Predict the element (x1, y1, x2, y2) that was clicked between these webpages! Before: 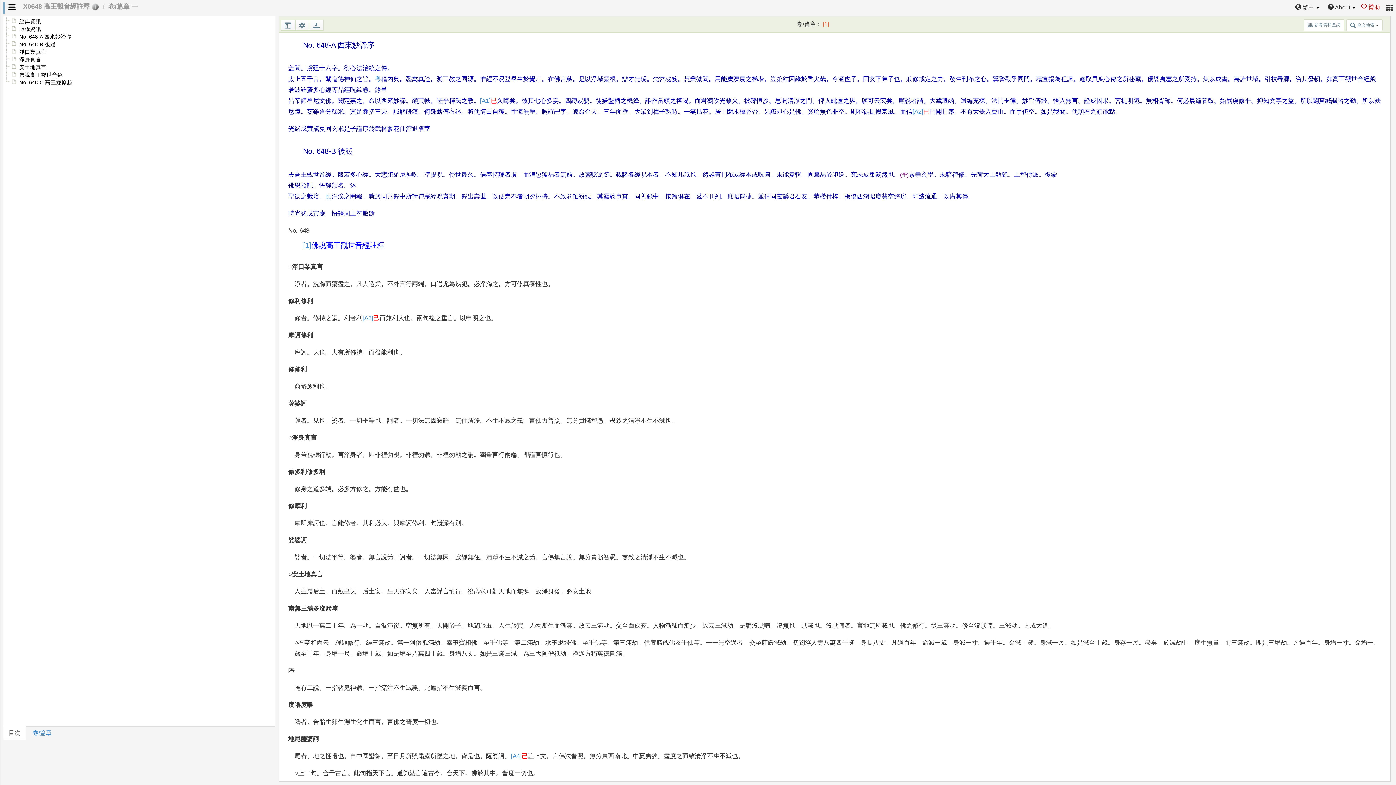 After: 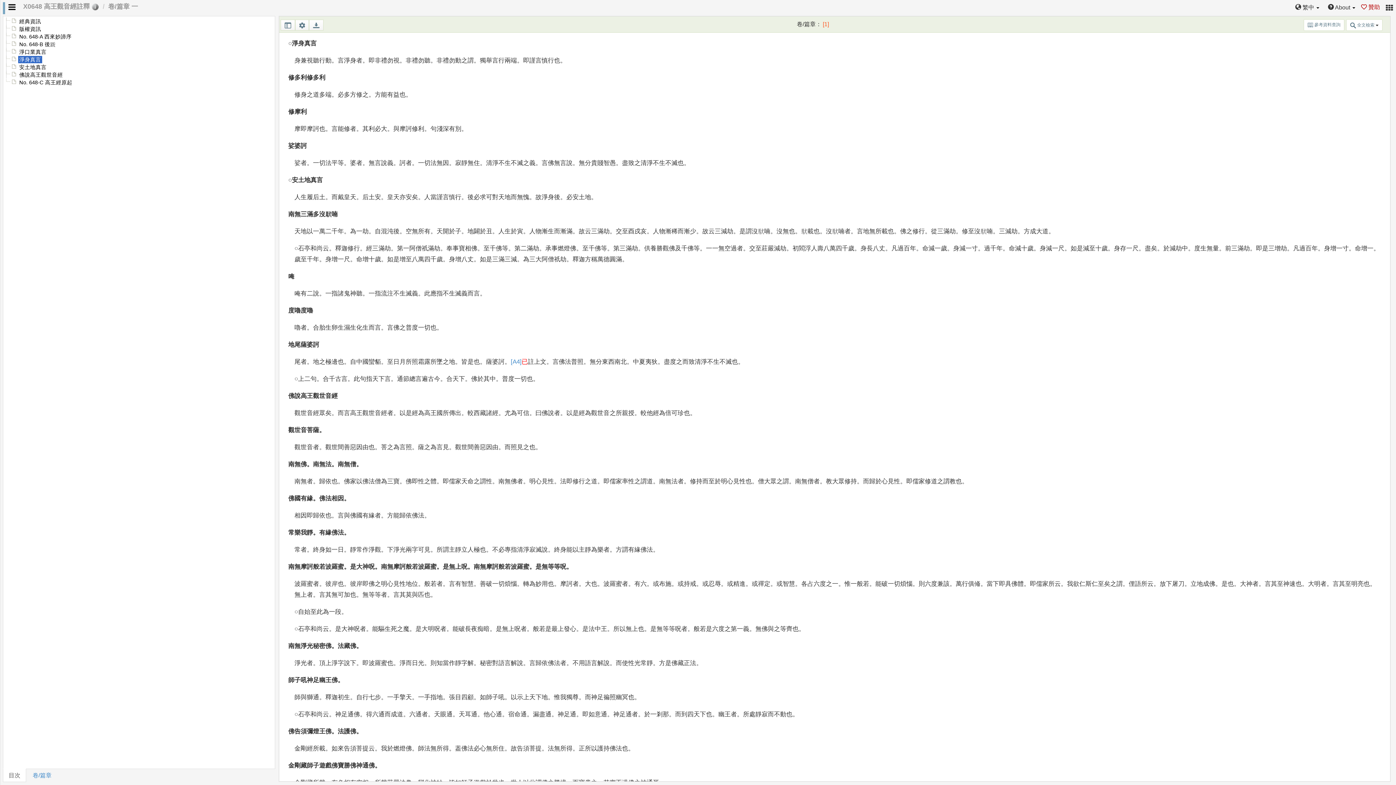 Action: bbox: (18, 56, 42, 63) label: 淨身真言